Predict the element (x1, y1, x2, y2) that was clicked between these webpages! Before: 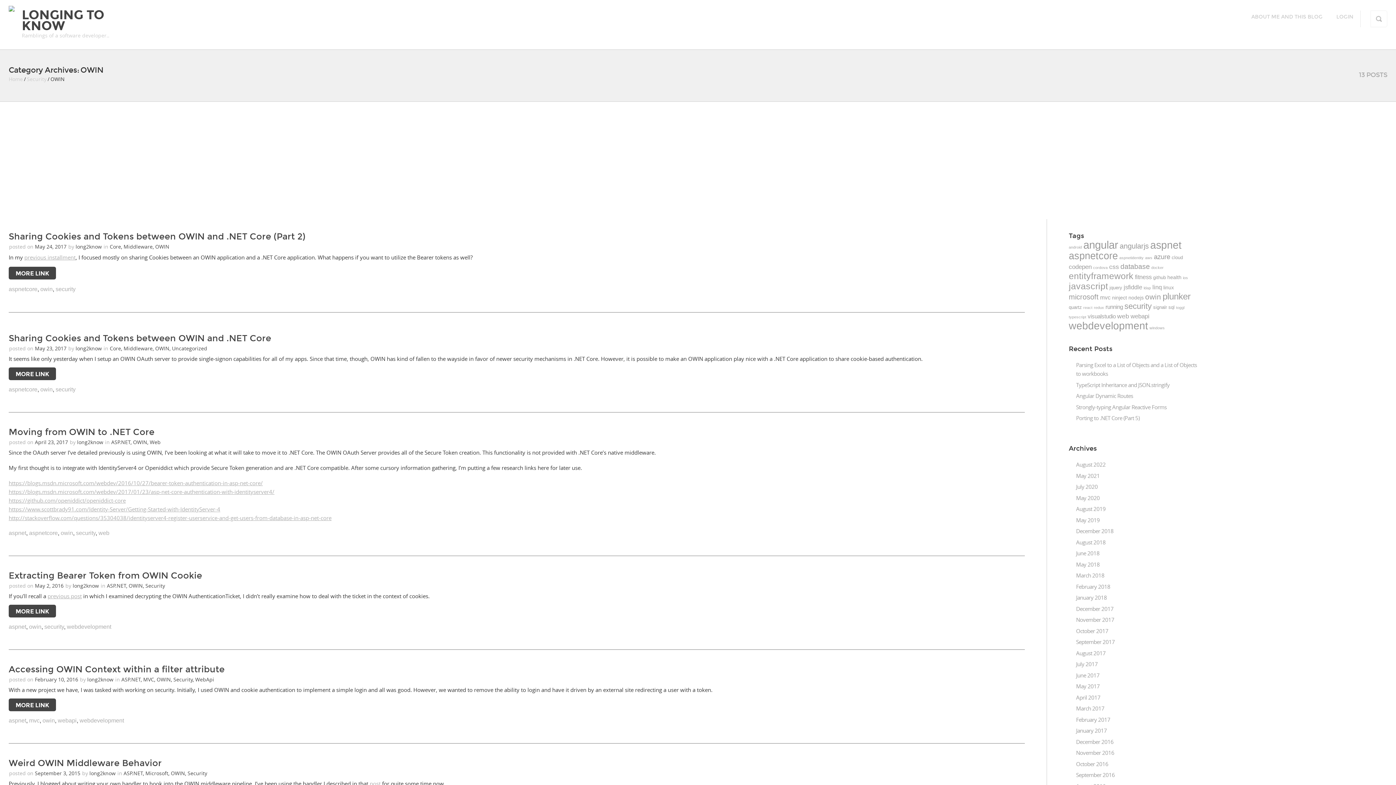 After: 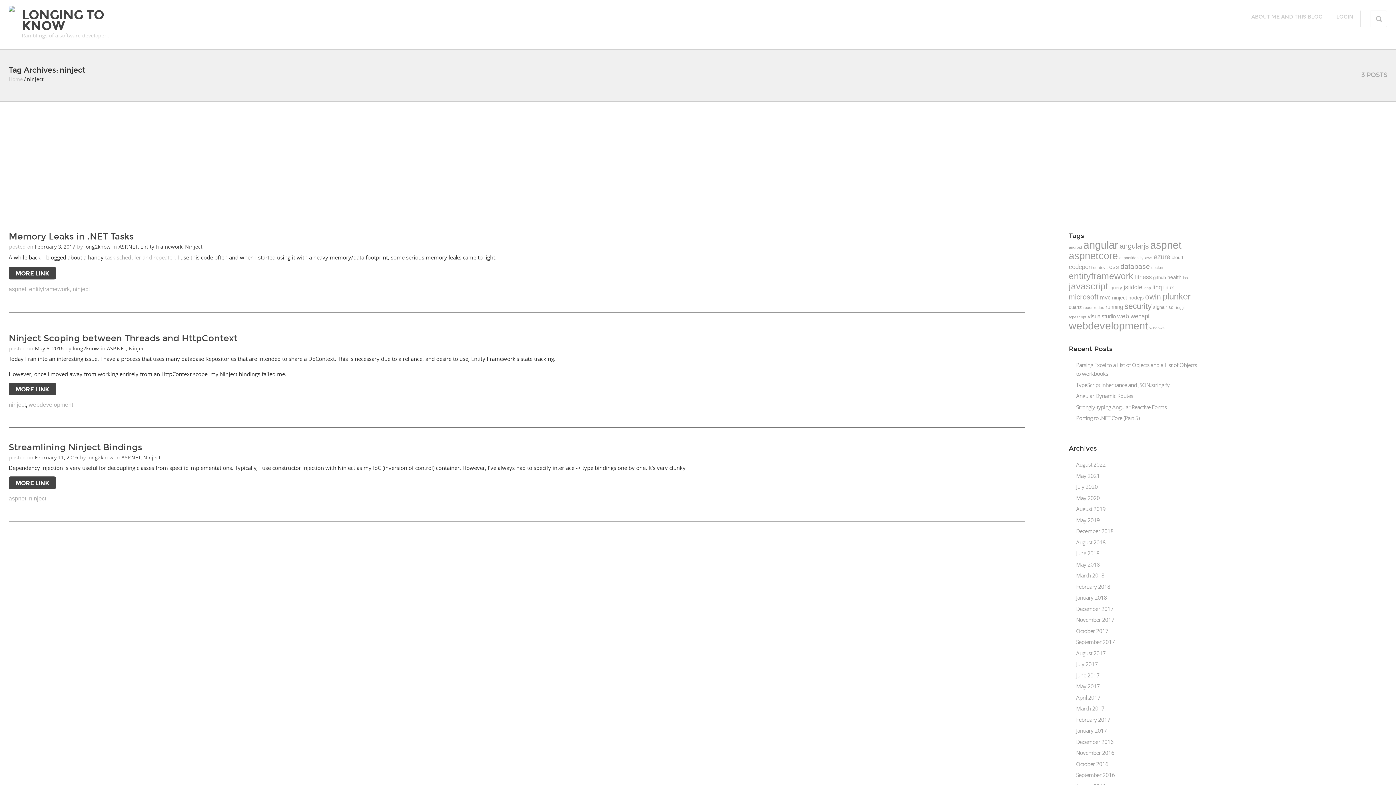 Action: label: ninject (3 items) bbox: (1112, 294, 1127, 300)